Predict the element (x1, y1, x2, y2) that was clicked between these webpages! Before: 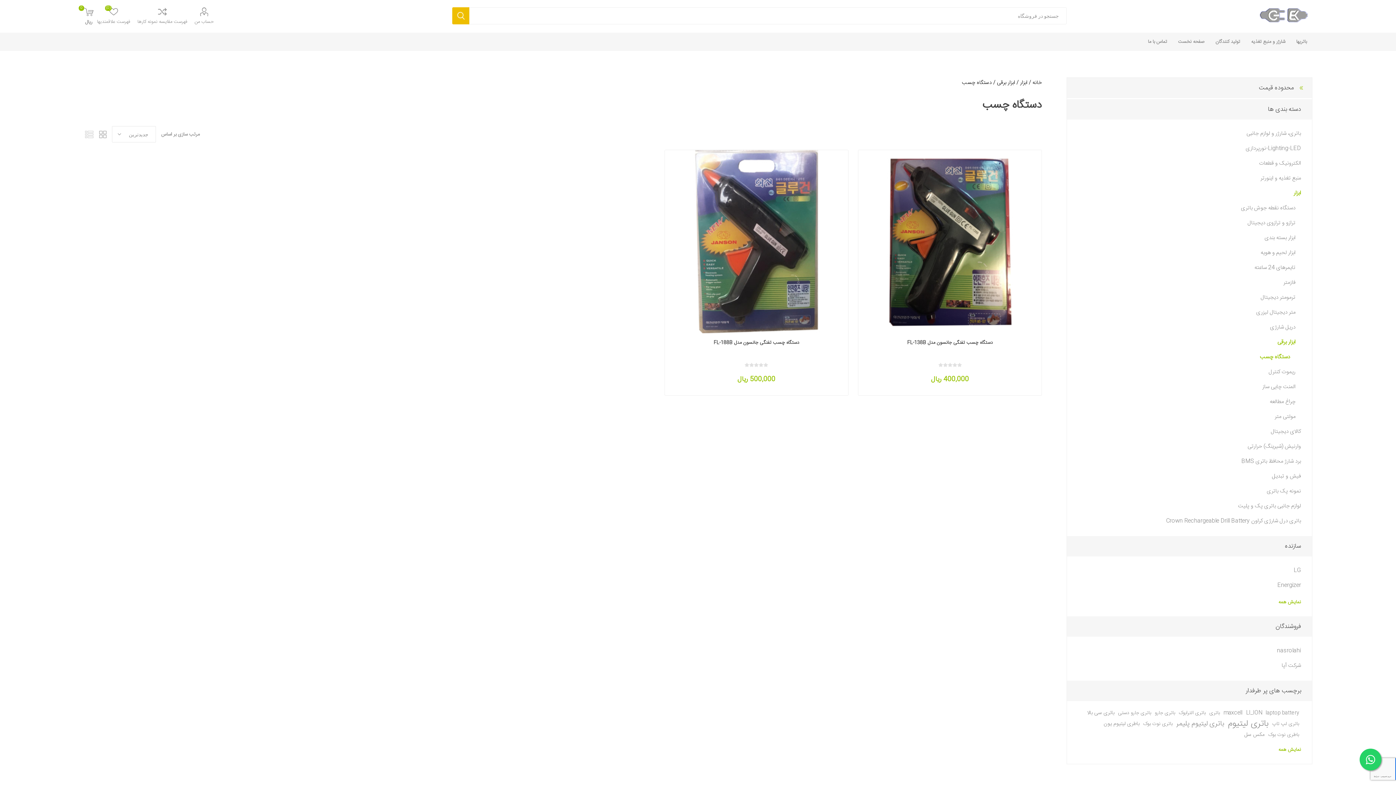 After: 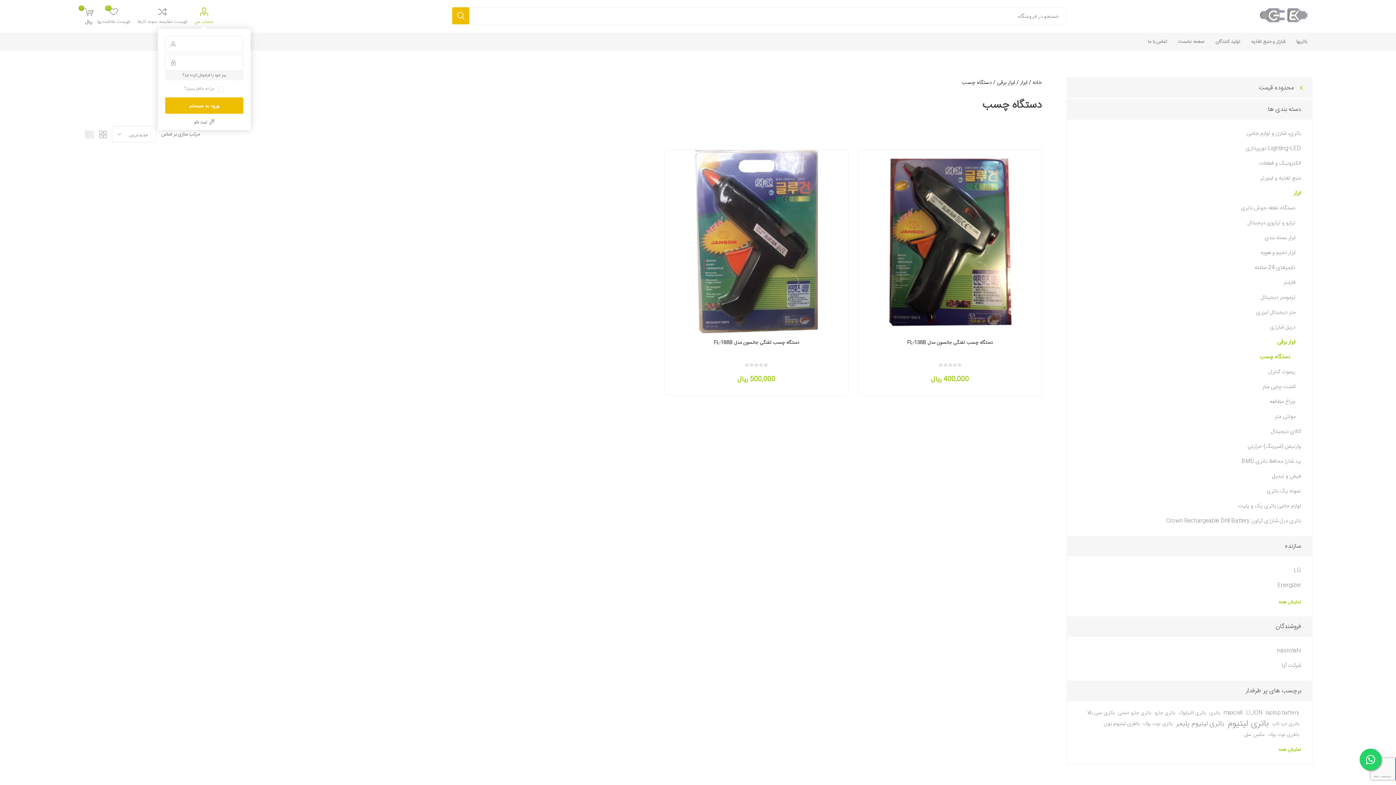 Action: bbox: (194, 7, 213, 25) label: حساب من